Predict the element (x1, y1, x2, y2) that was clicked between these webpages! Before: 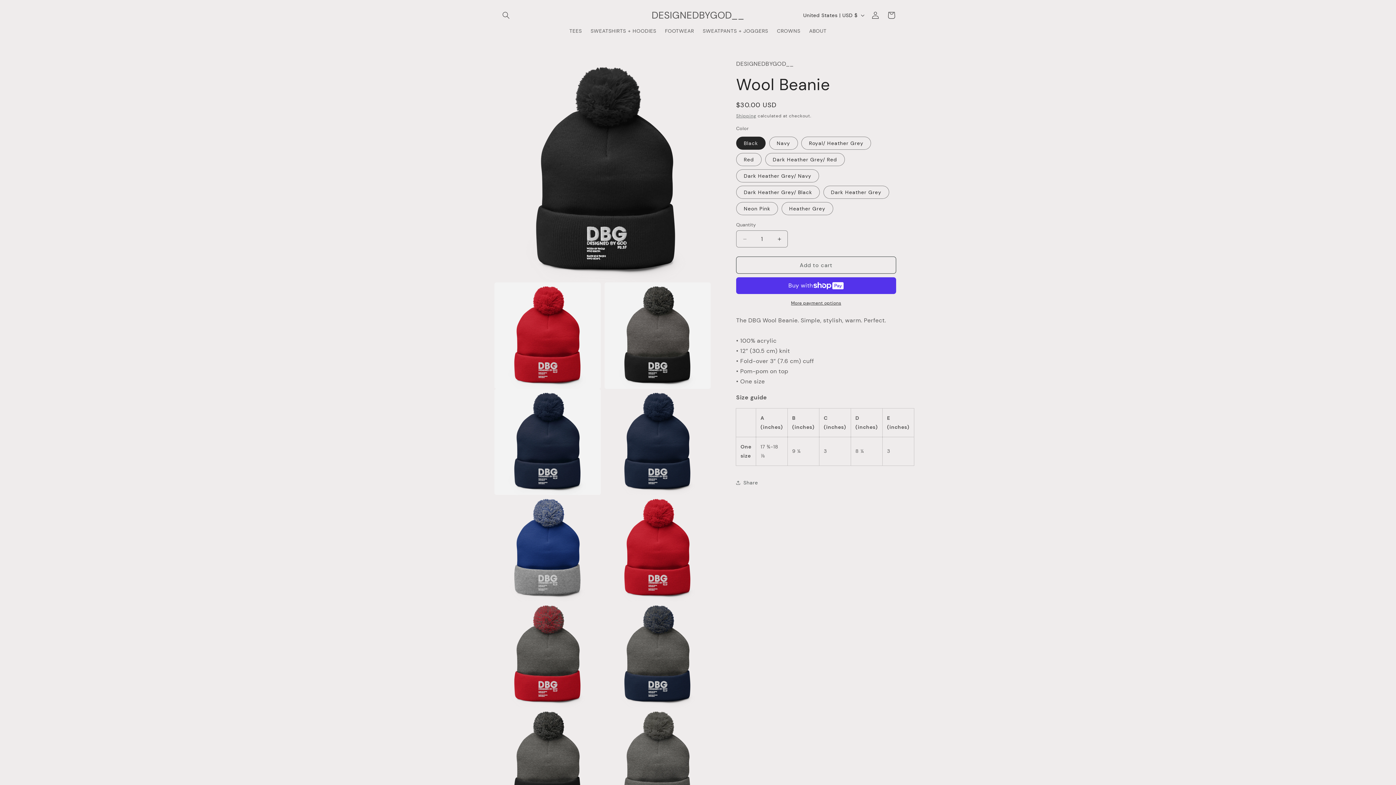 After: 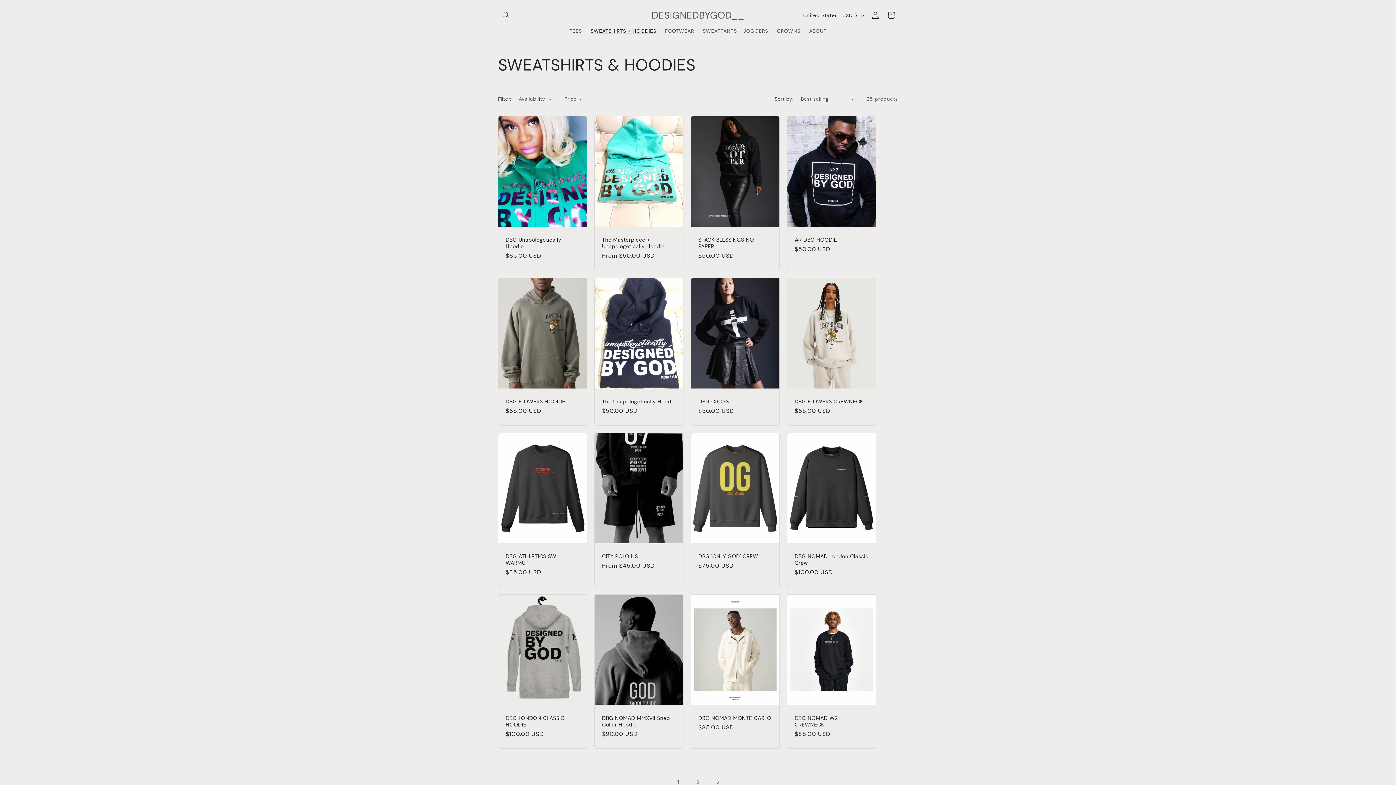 Action: bbox: (586, 23, 660, 38) label: SWEATSHIRTS + HOODIES